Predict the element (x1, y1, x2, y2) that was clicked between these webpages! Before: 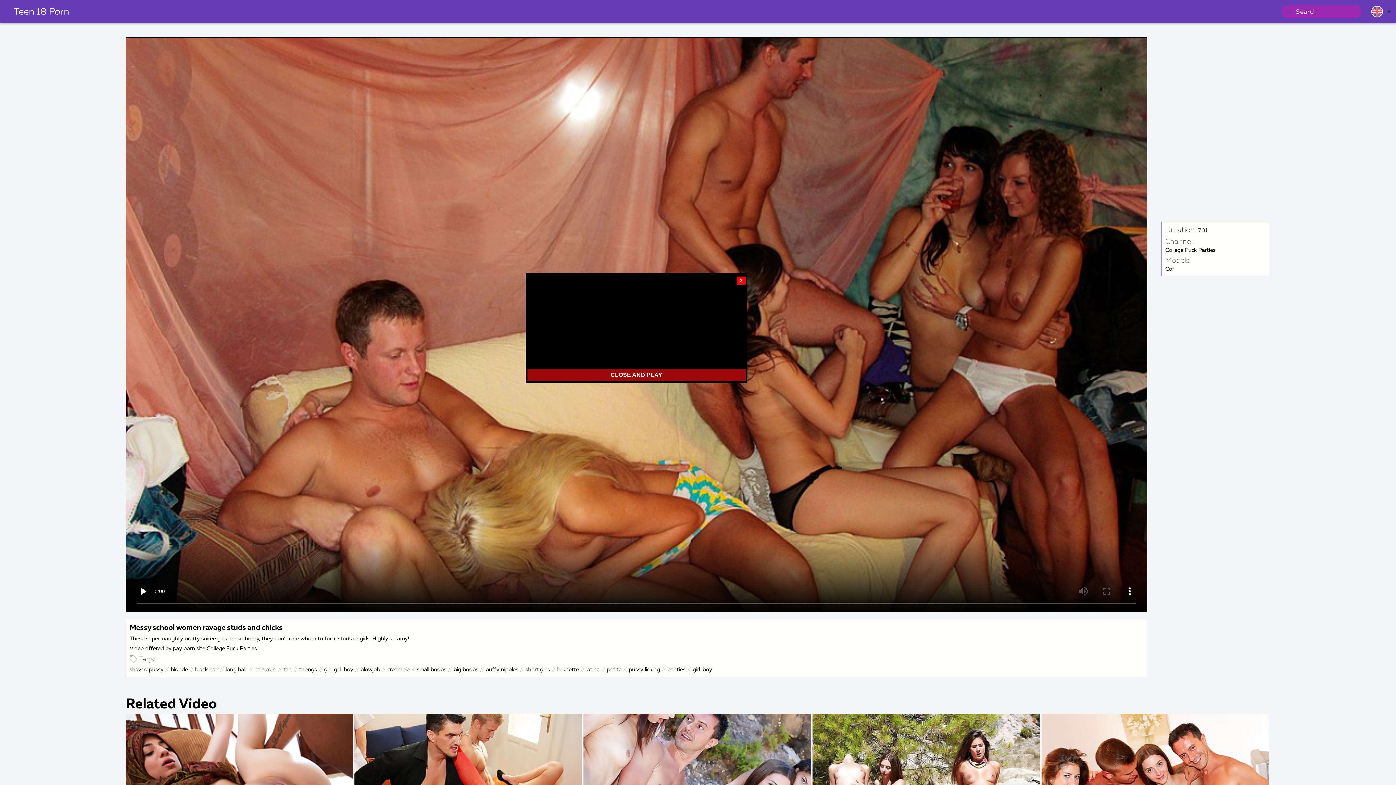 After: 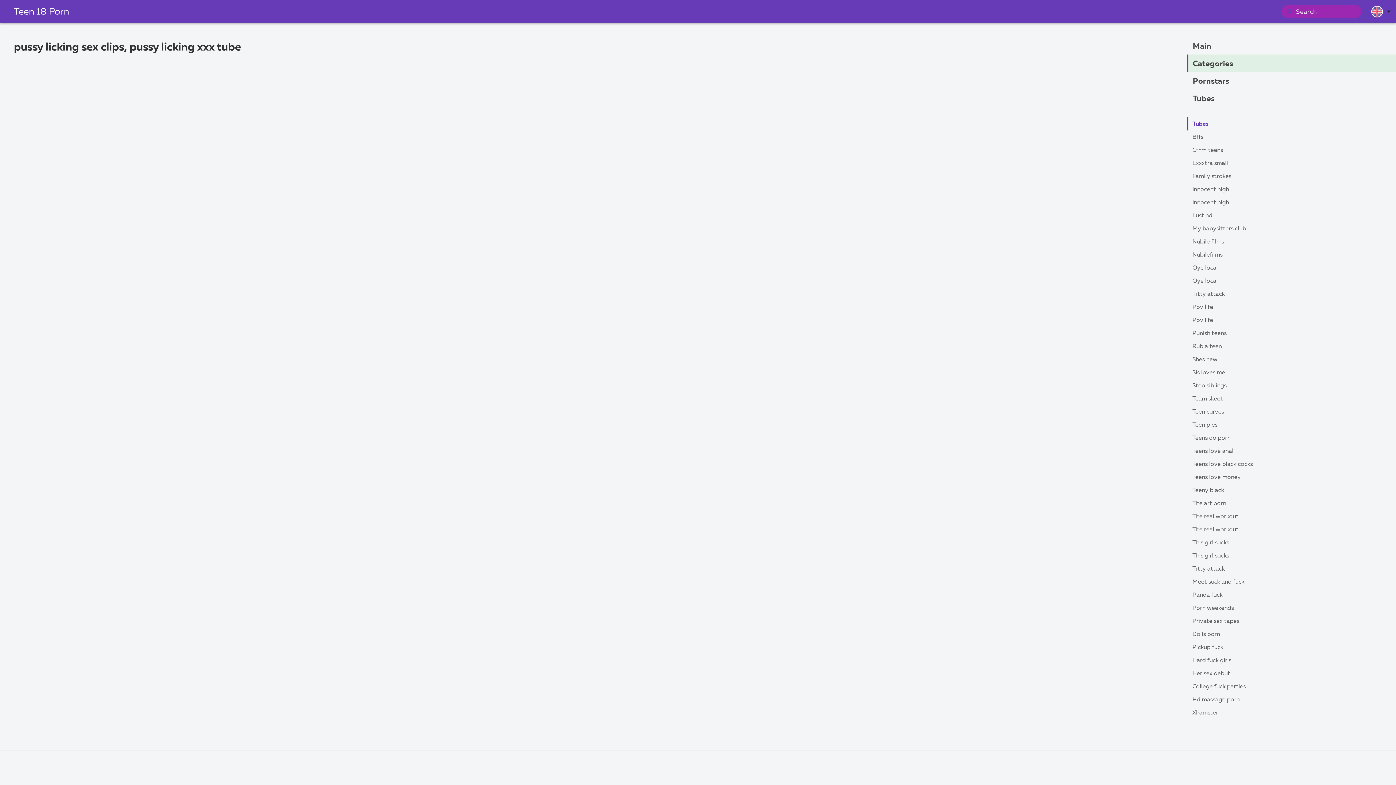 Action: bbox: (628, 665, 660, 674) label: pussy licking